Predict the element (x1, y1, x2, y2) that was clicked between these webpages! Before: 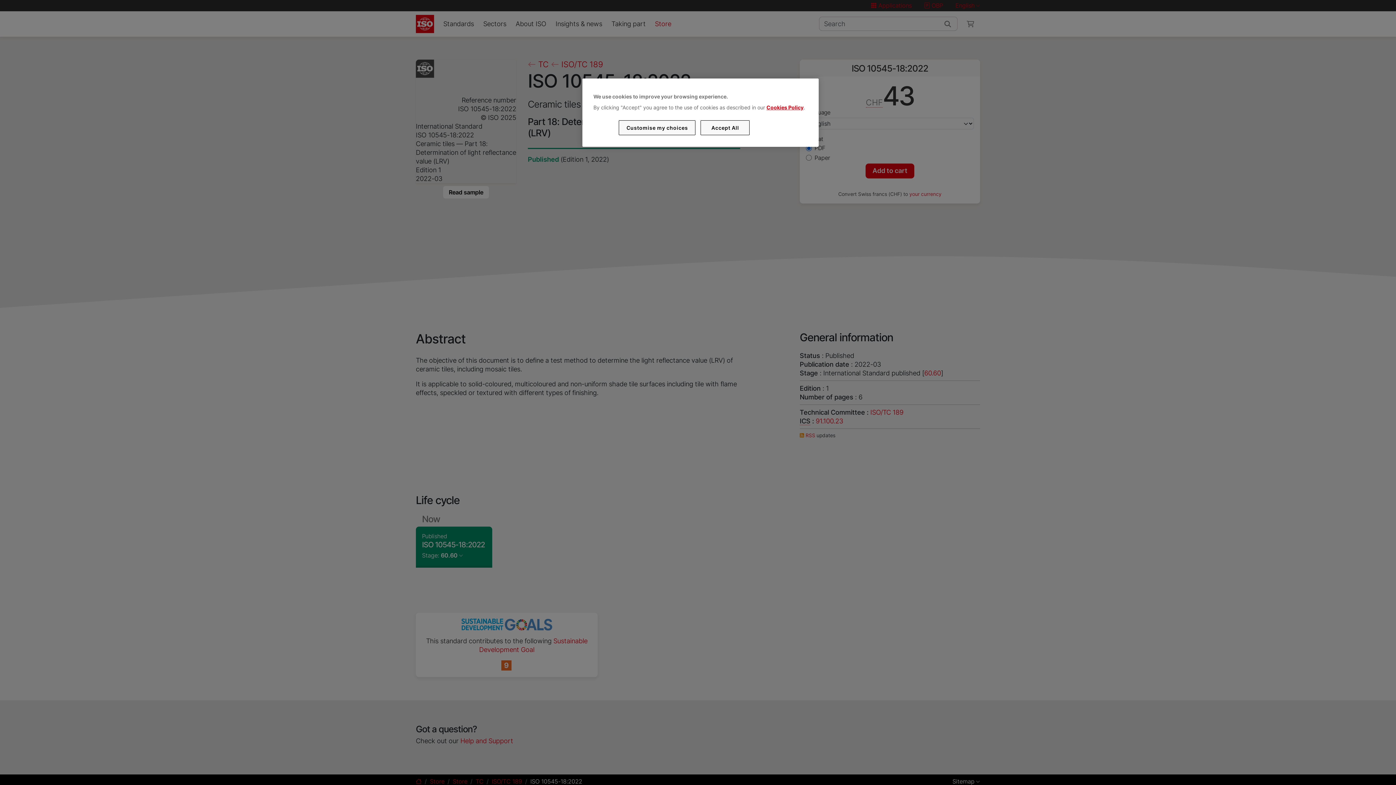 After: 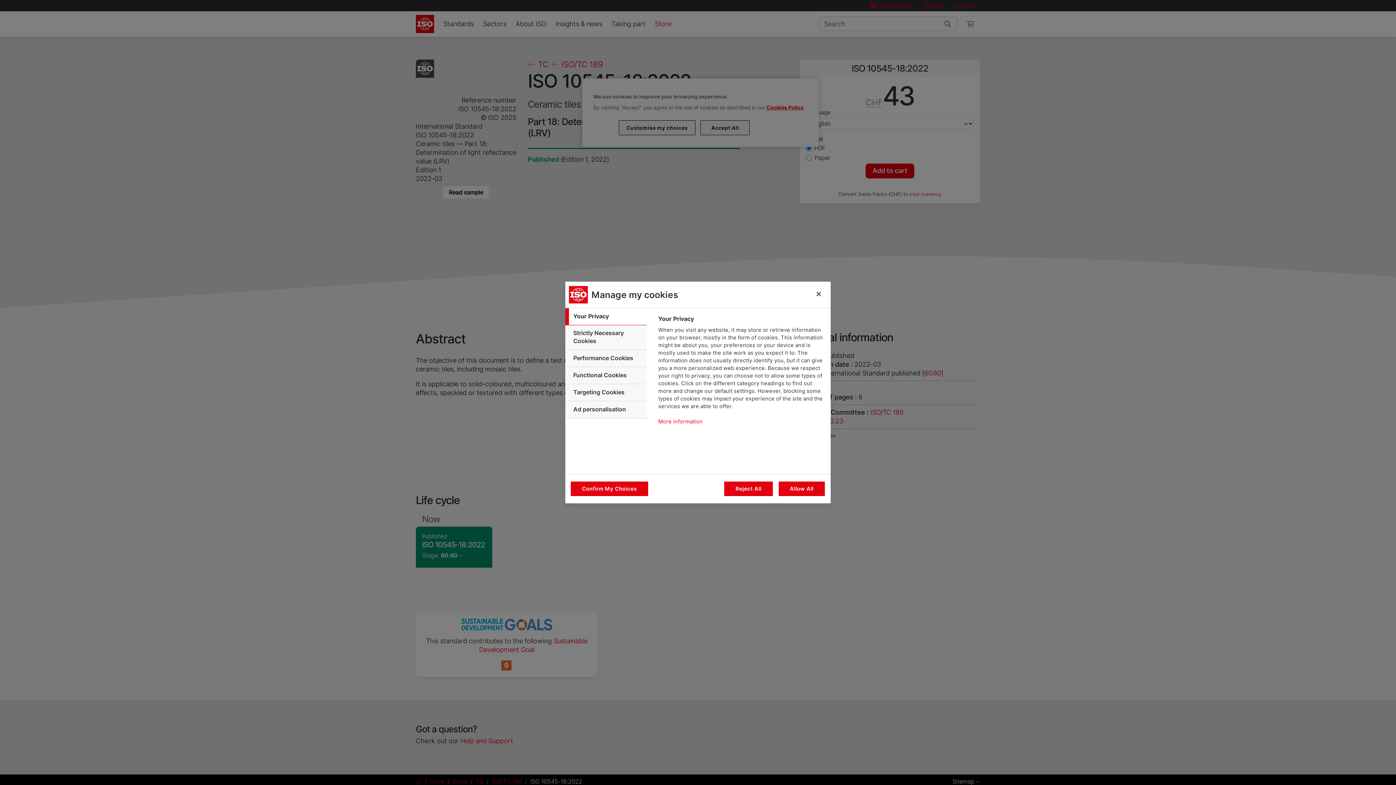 Action: bbox: (619, 120, 695, 135) label: Customise my choices